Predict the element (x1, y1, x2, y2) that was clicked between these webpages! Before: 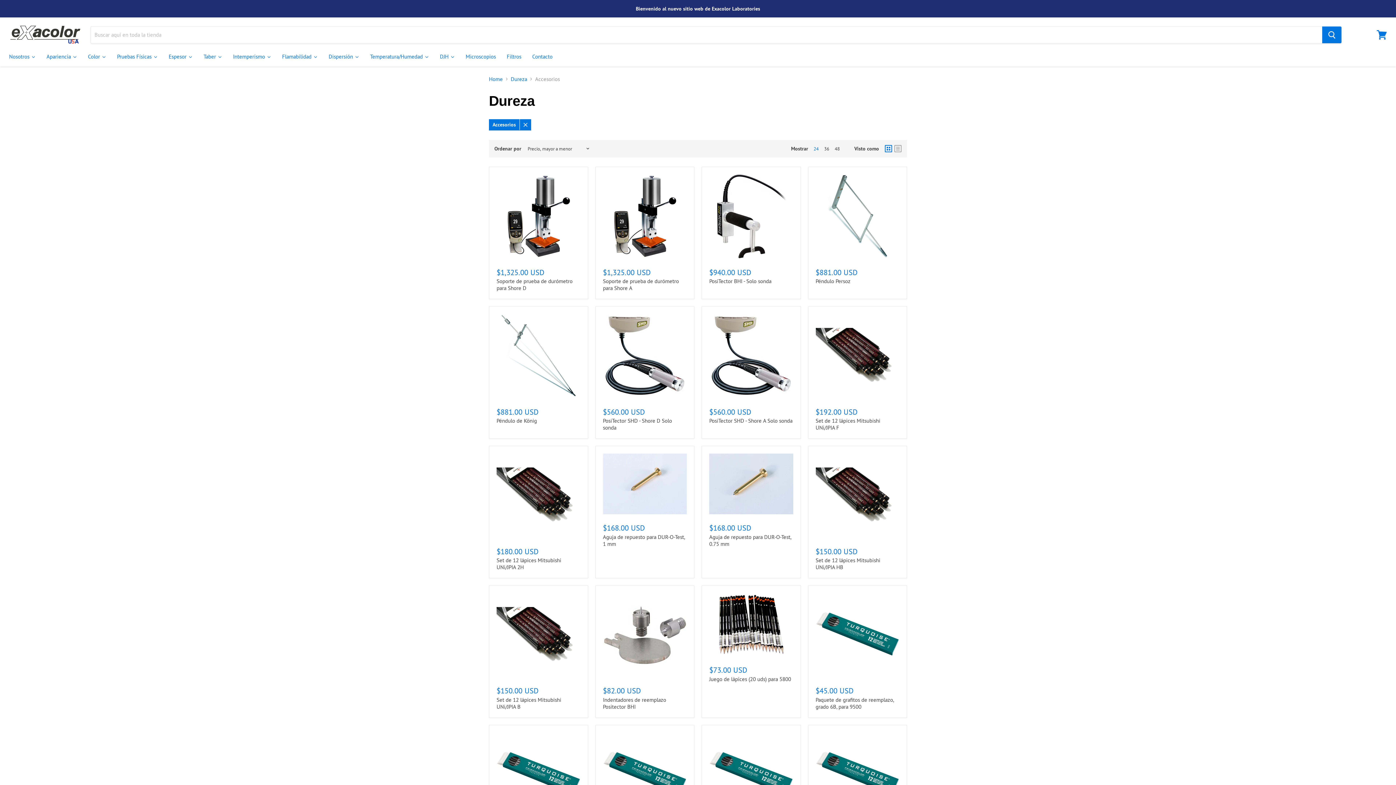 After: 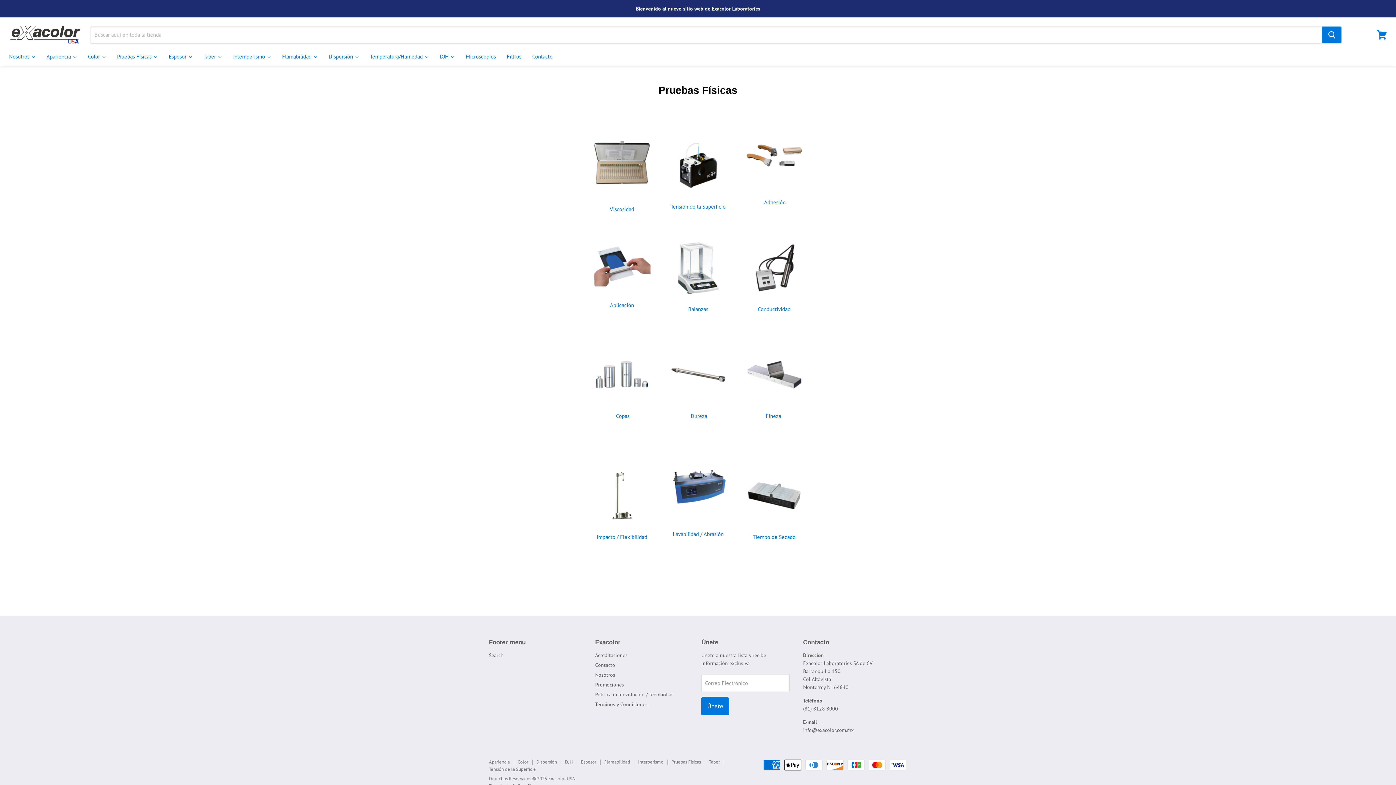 Action: label: Pruebas Físicas bbox: (111, 48, 163, 66)